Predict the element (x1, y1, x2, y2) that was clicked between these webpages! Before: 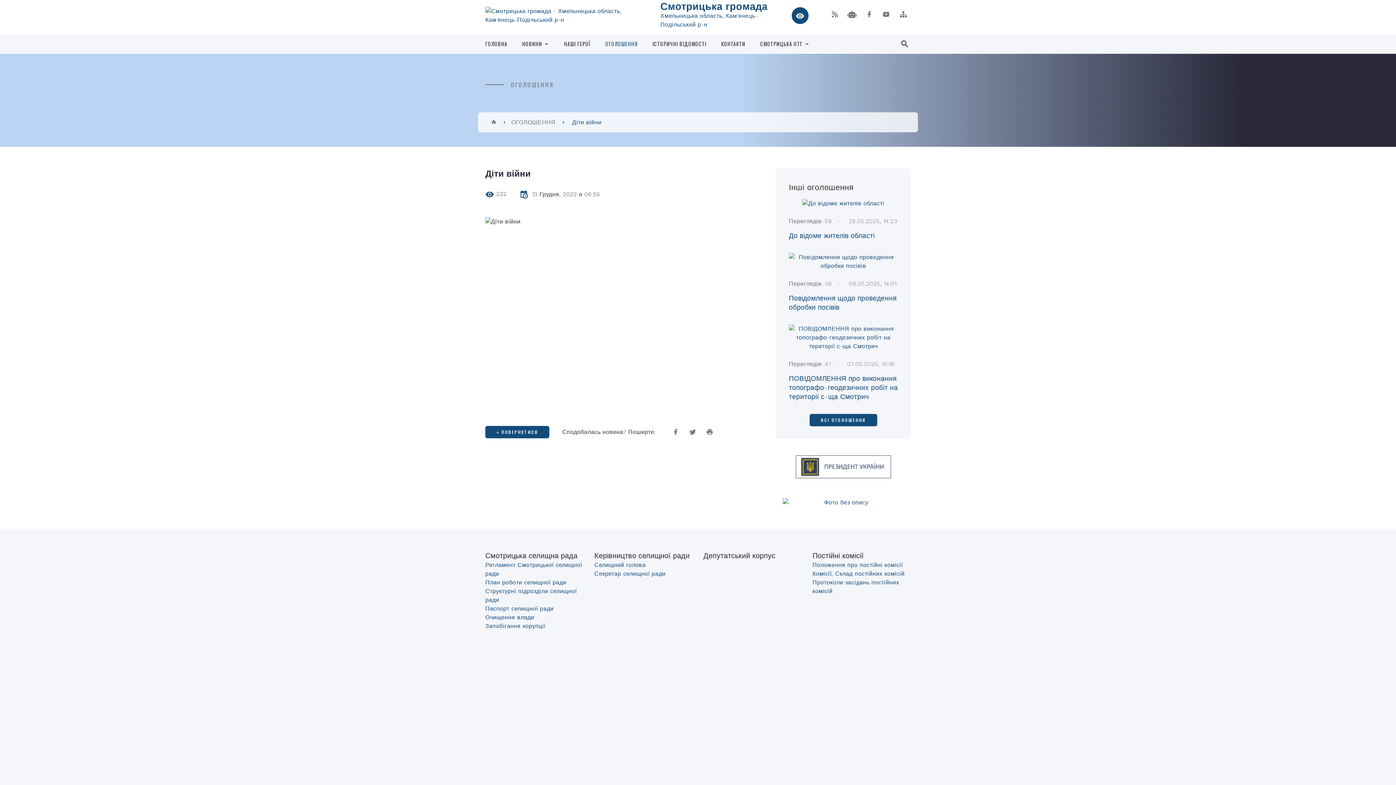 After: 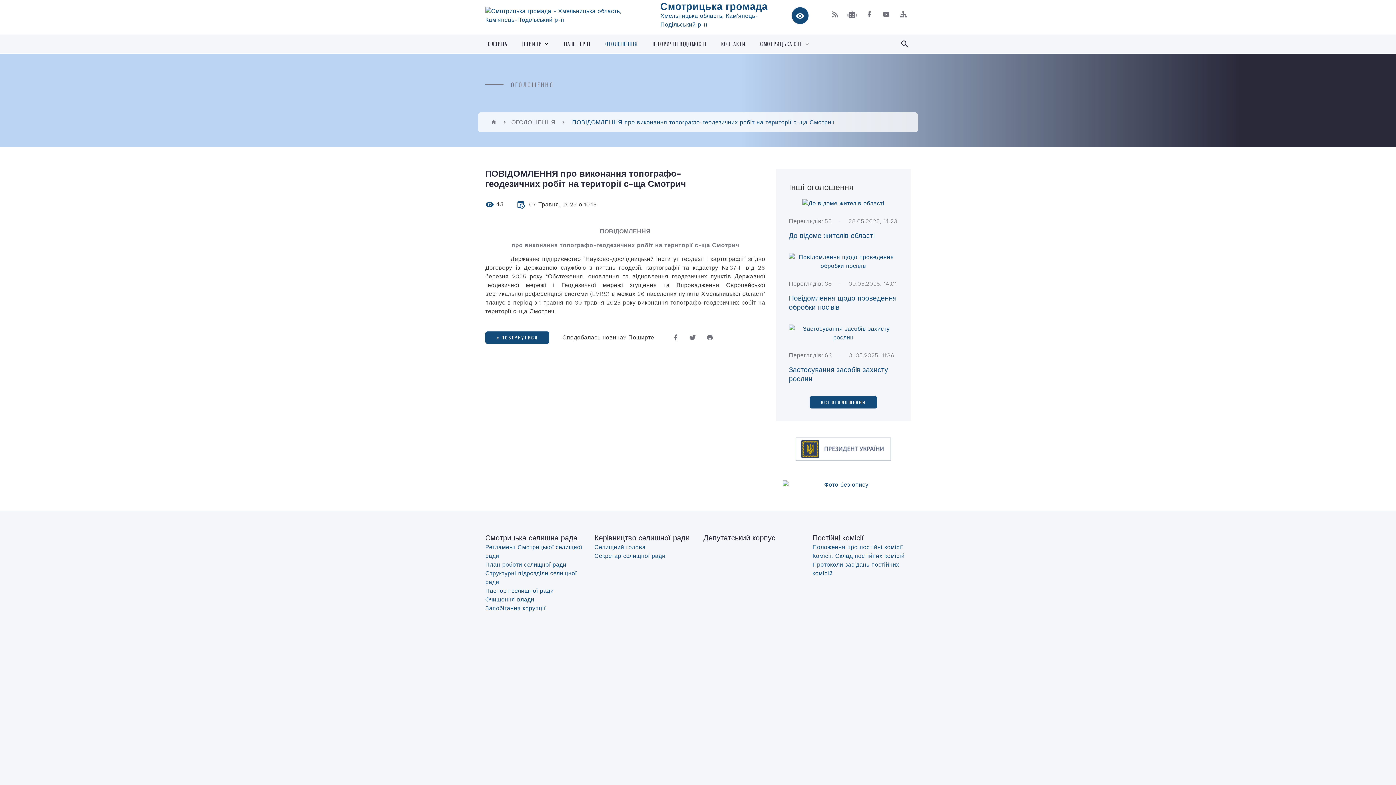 Action: label: ПОВІДОМЛЕННЯ про виконання топографо-геодезичних робіт на території с-ща Смотрич bbox: (789, 374, 898, 401)